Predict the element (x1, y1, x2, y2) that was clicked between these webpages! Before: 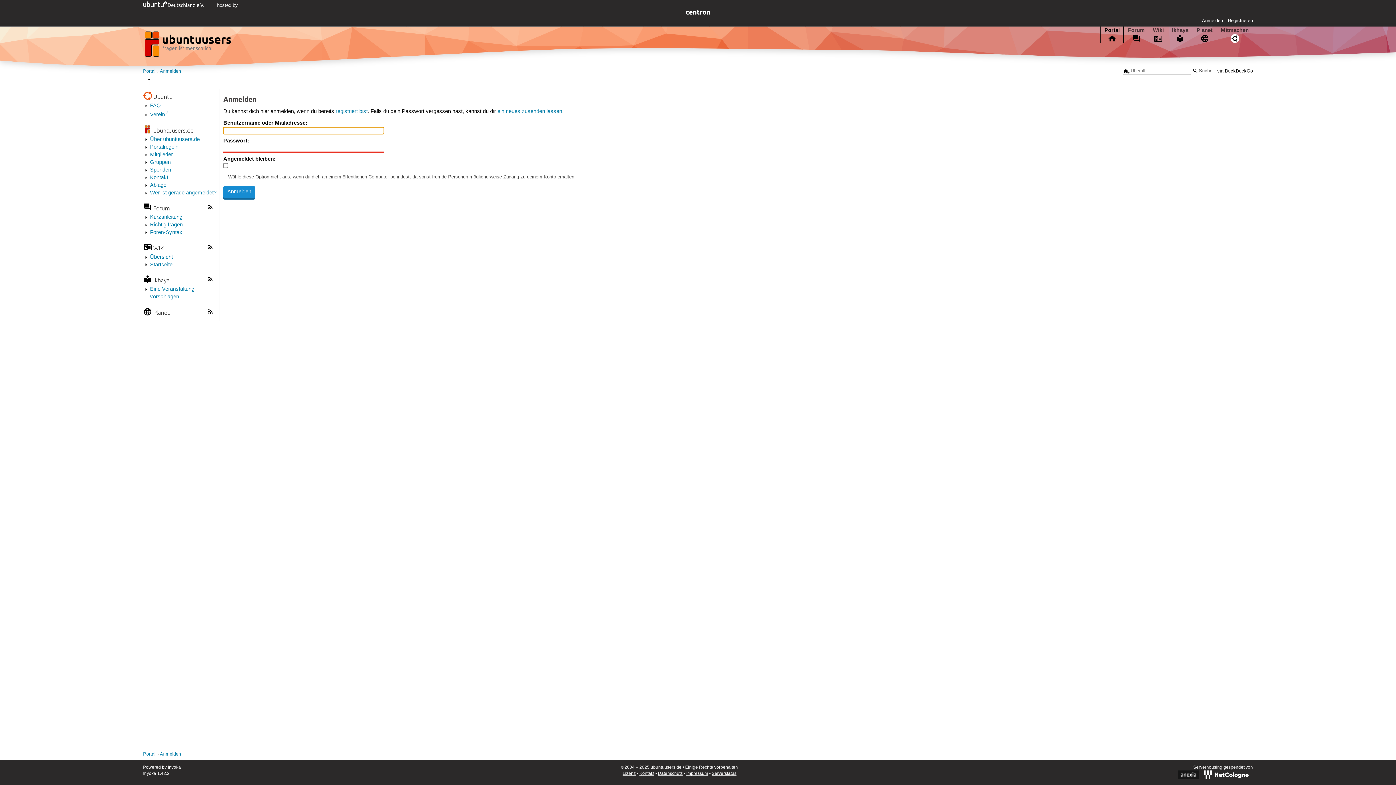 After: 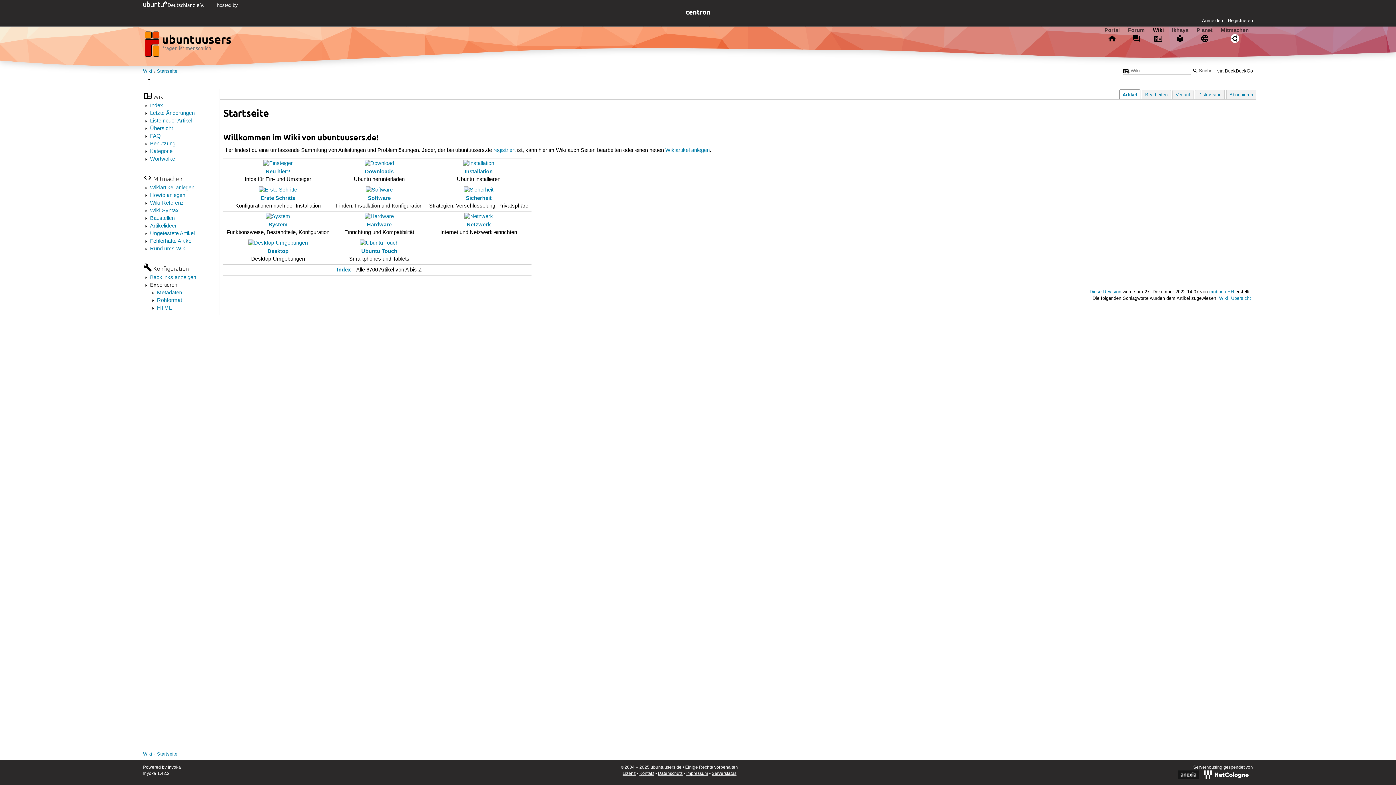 Action: bbox: (150, 261, 172, 268) label: Startseite